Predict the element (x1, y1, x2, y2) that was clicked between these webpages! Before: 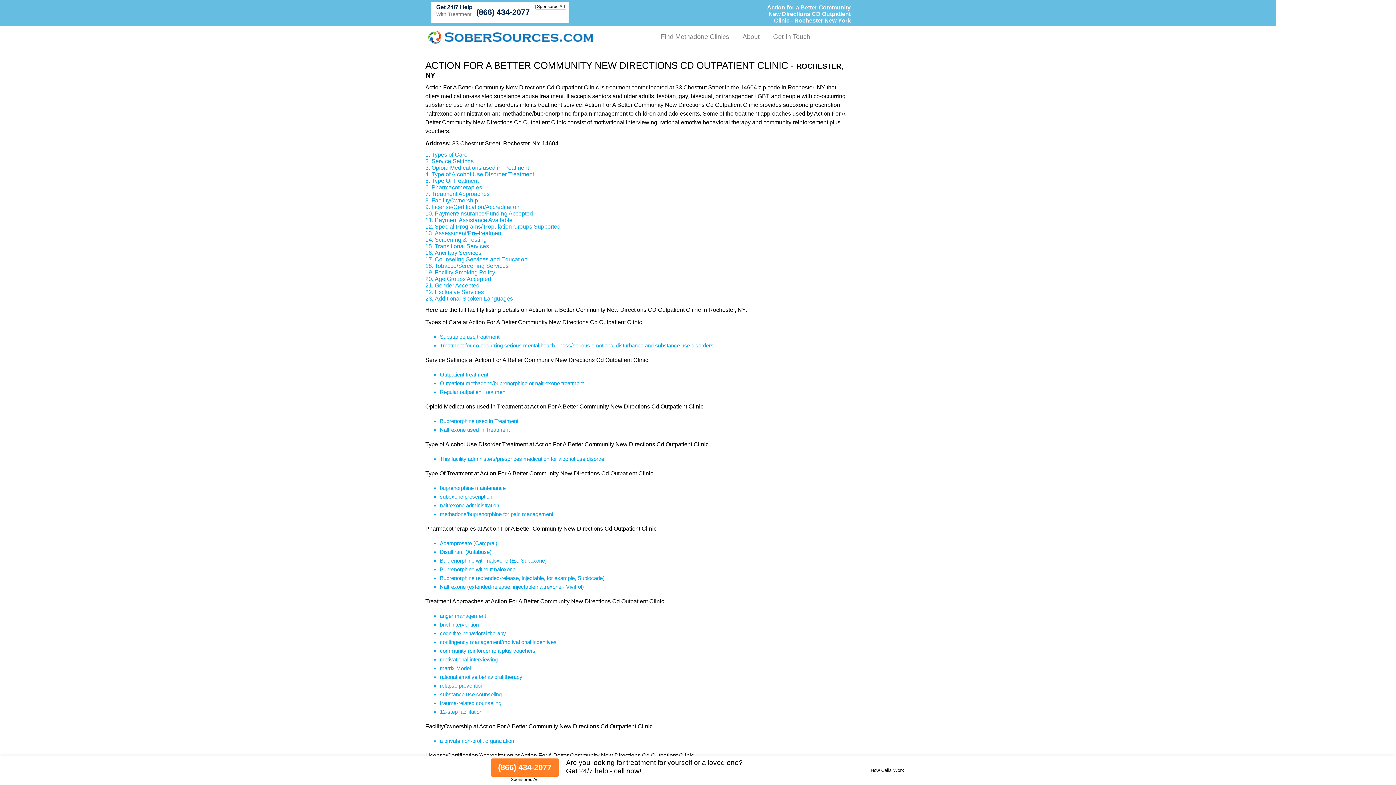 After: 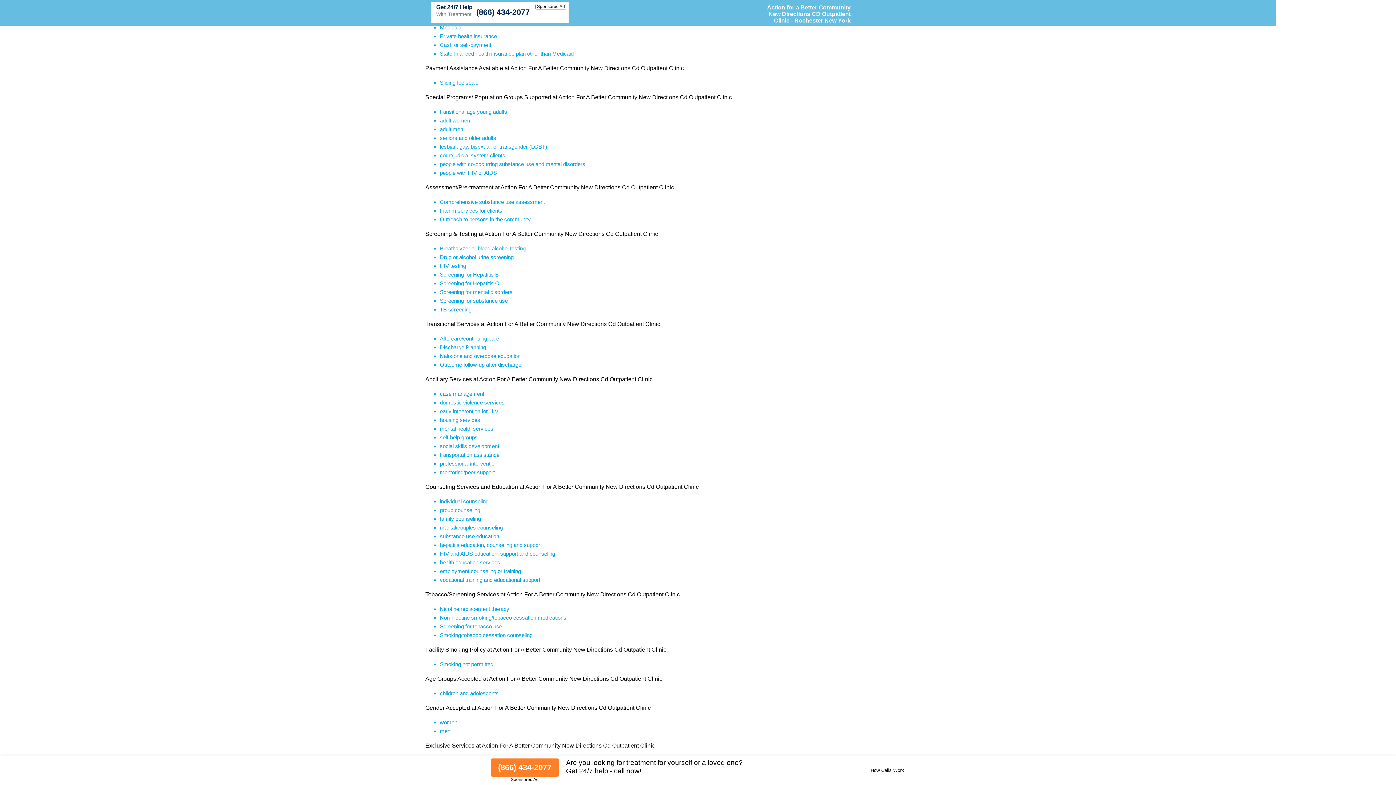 Action: bbox: (434, 210, 533, 216) label: Payment/Insurance/Funding Accepted